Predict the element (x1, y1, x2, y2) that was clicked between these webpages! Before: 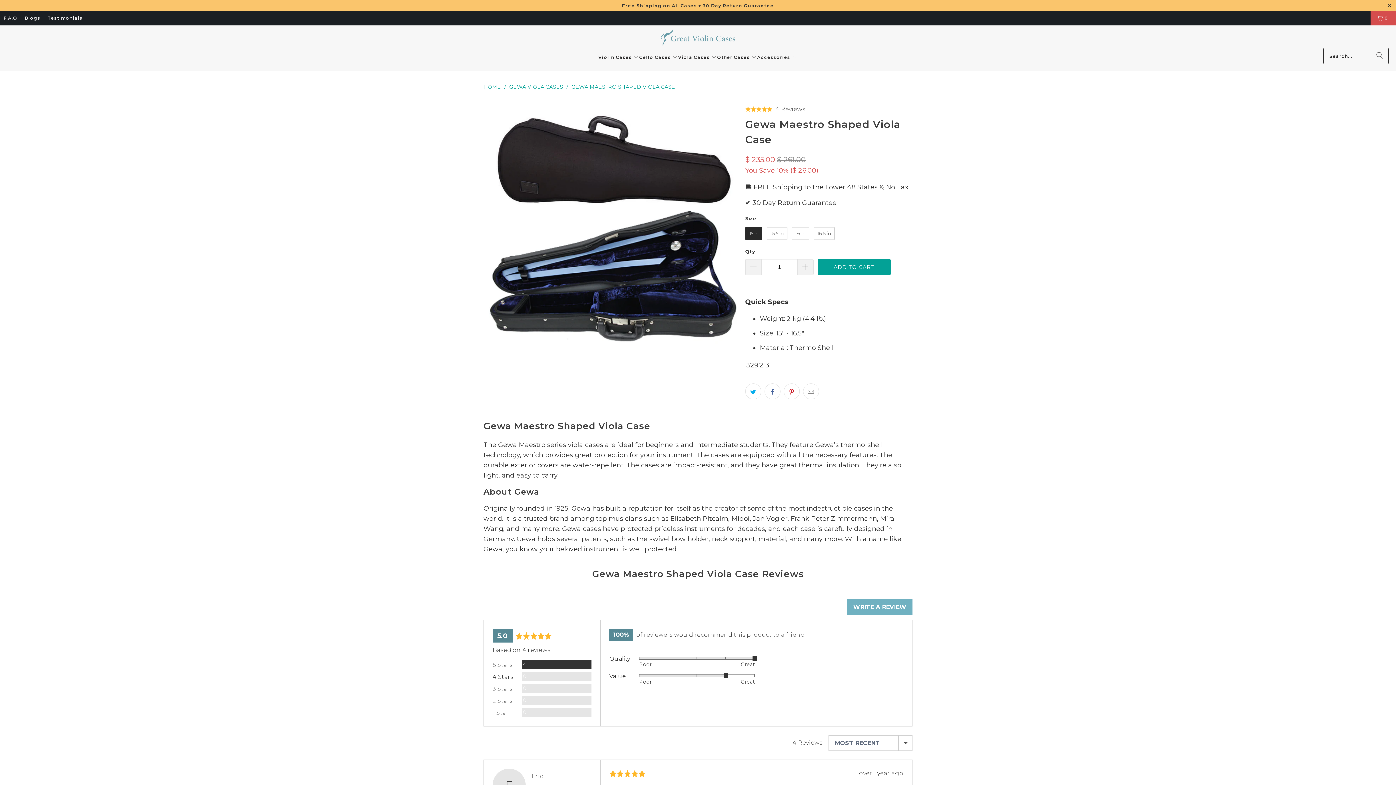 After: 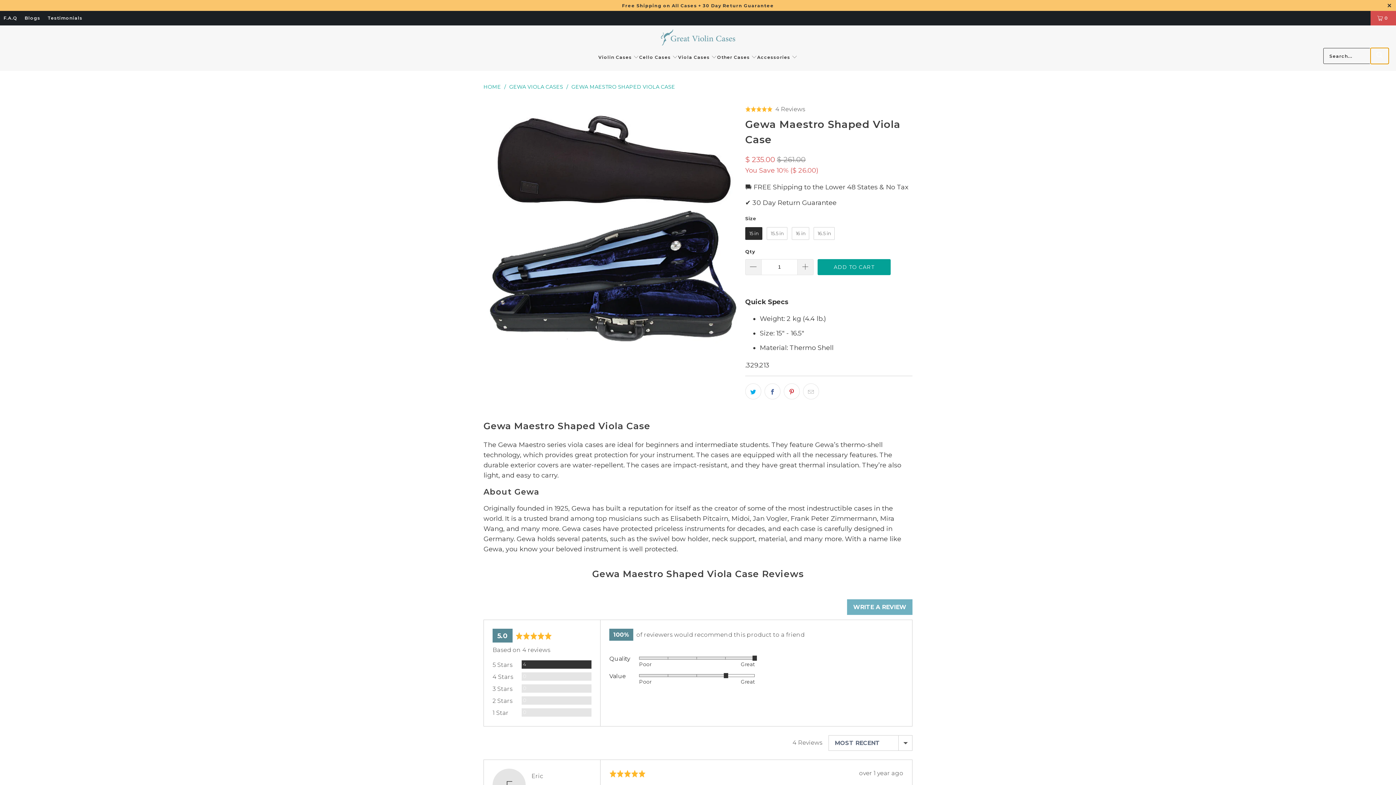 Action: bbox: (1370, 48, 1389, 64) label: Search